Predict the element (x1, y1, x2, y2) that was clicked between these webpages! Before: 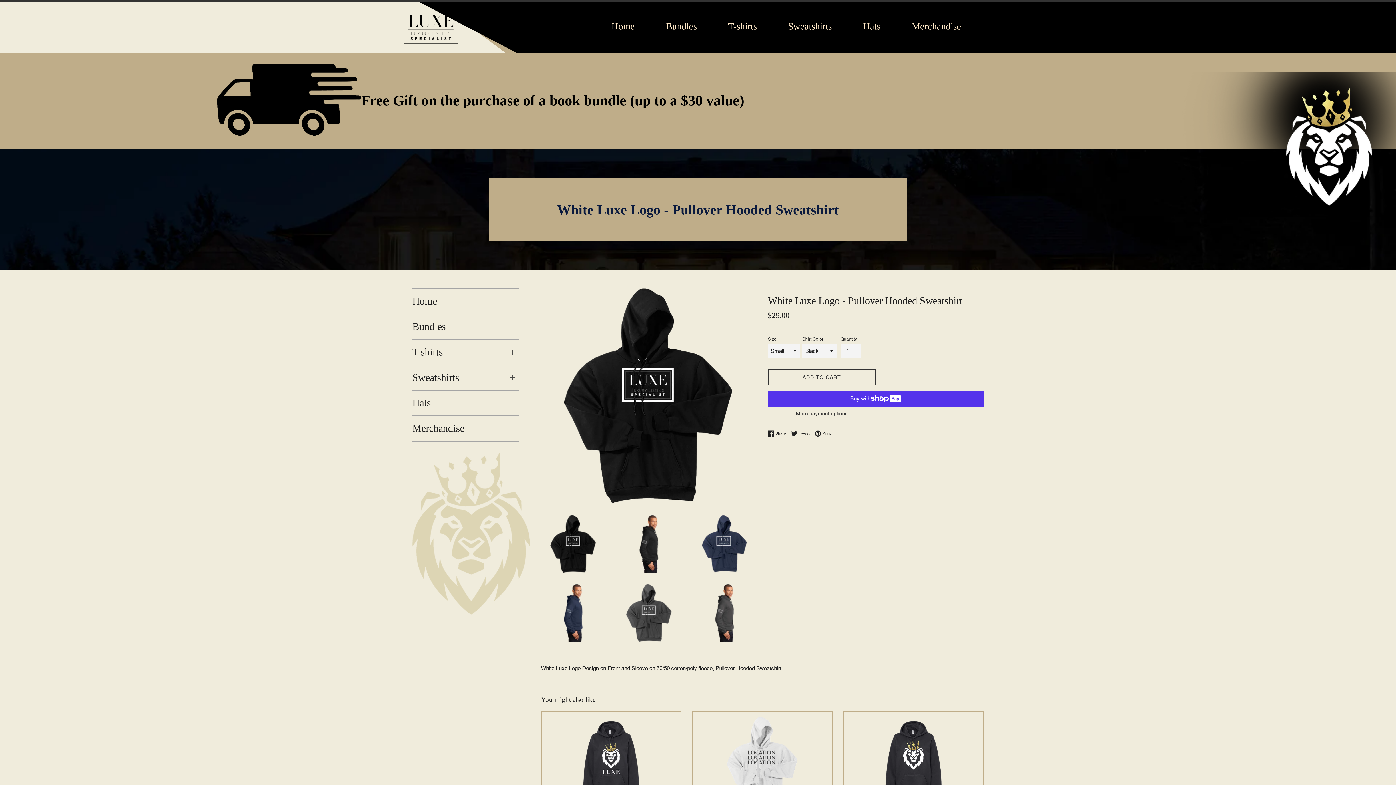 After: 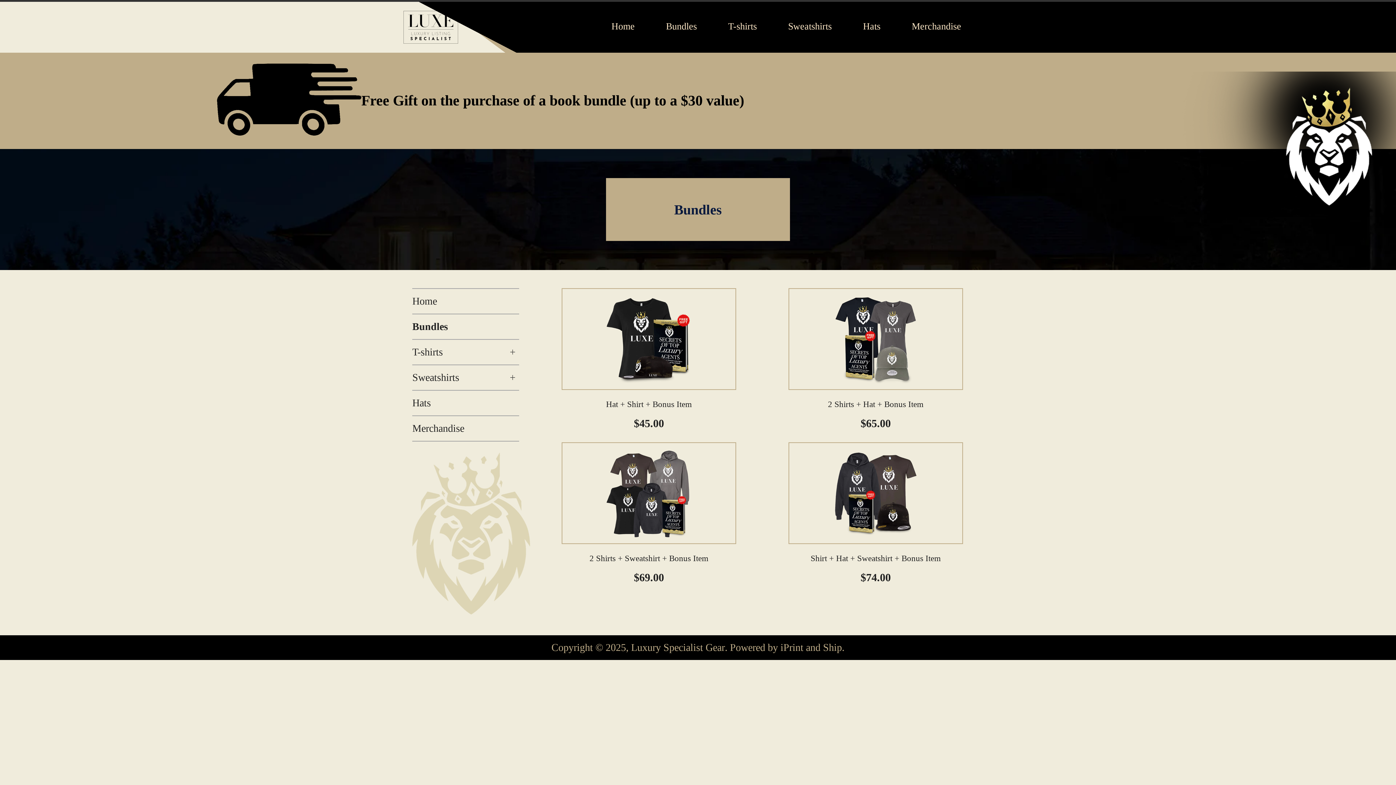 Action: bbox: (666, 20, 697, 31) label: Bundles